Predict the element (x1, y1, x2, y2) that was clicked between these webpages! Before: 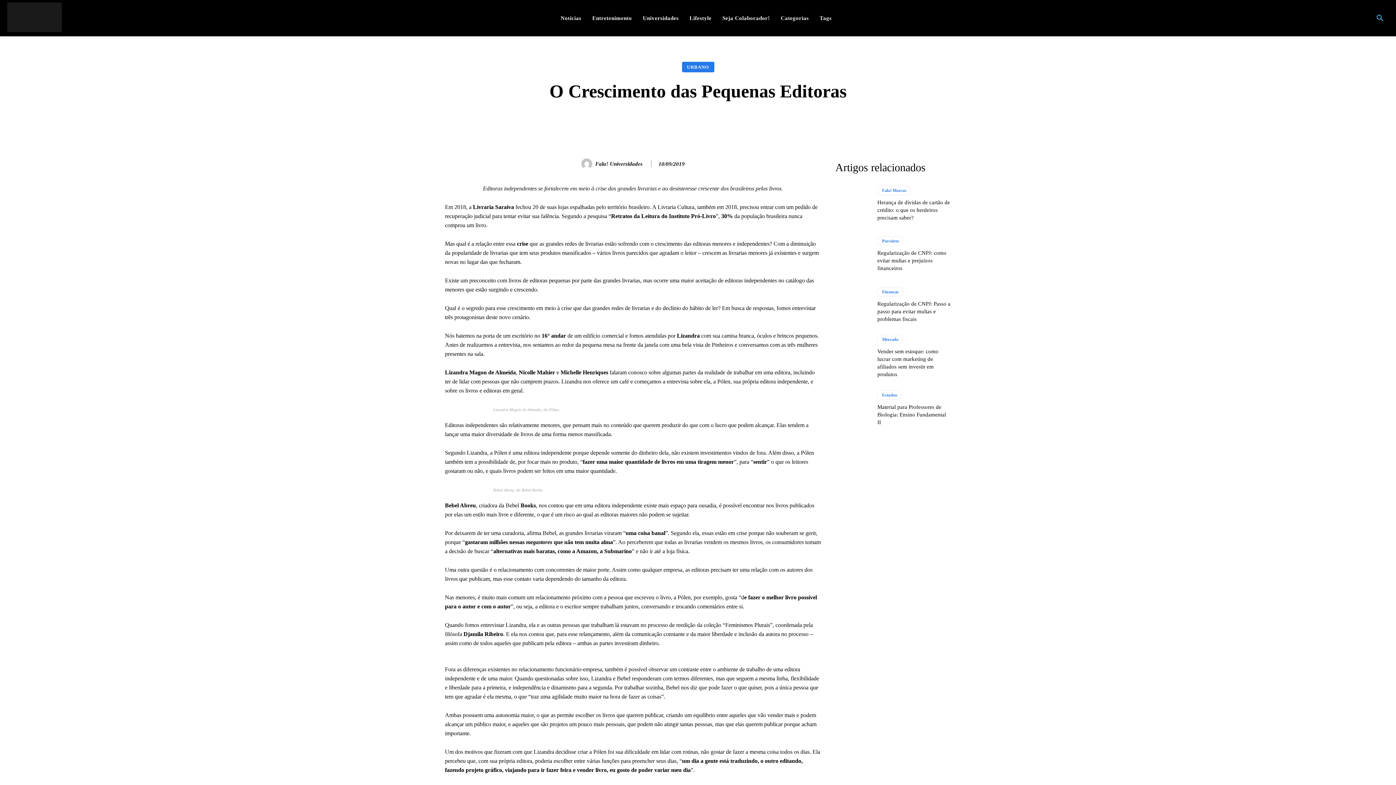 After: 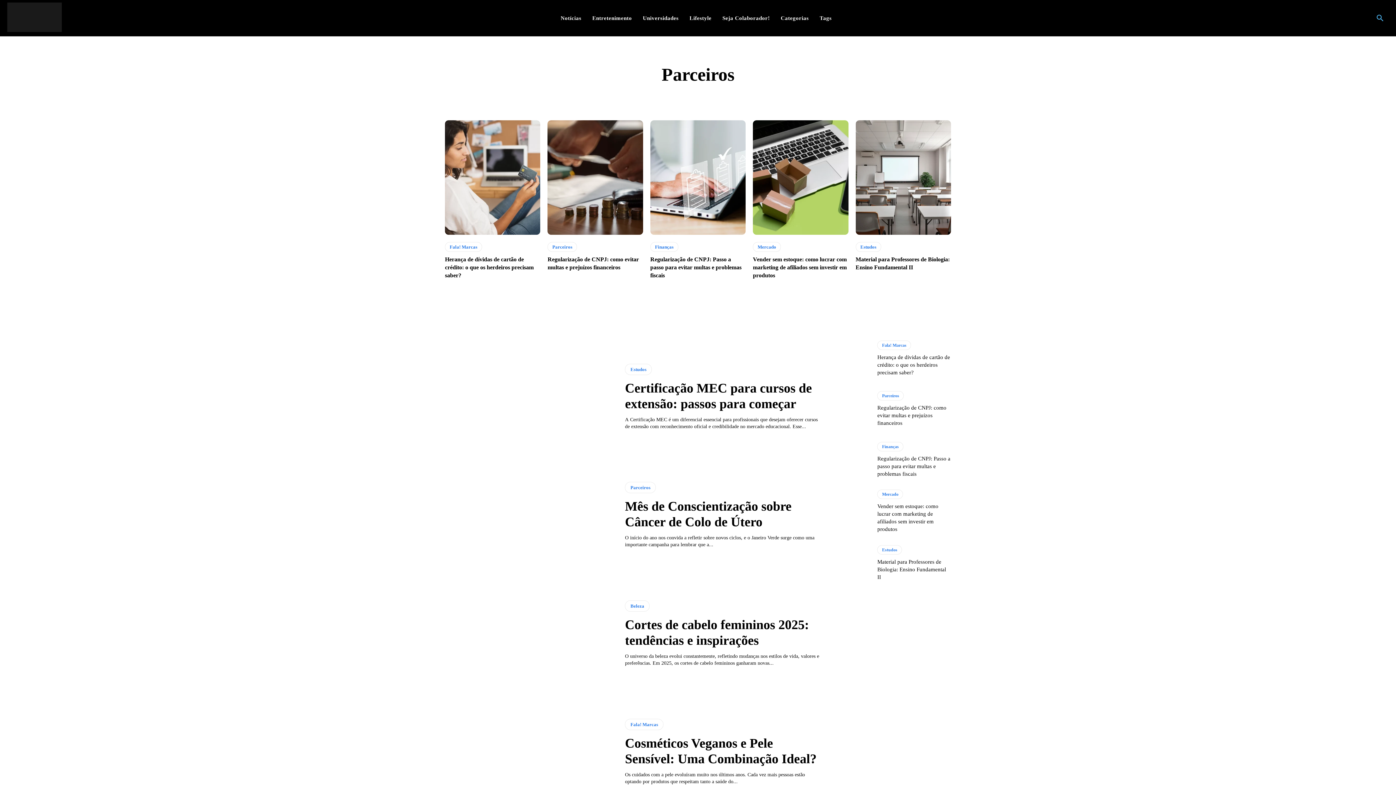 Action: label: Parceiros bbox: (877, 236, 904, 245)